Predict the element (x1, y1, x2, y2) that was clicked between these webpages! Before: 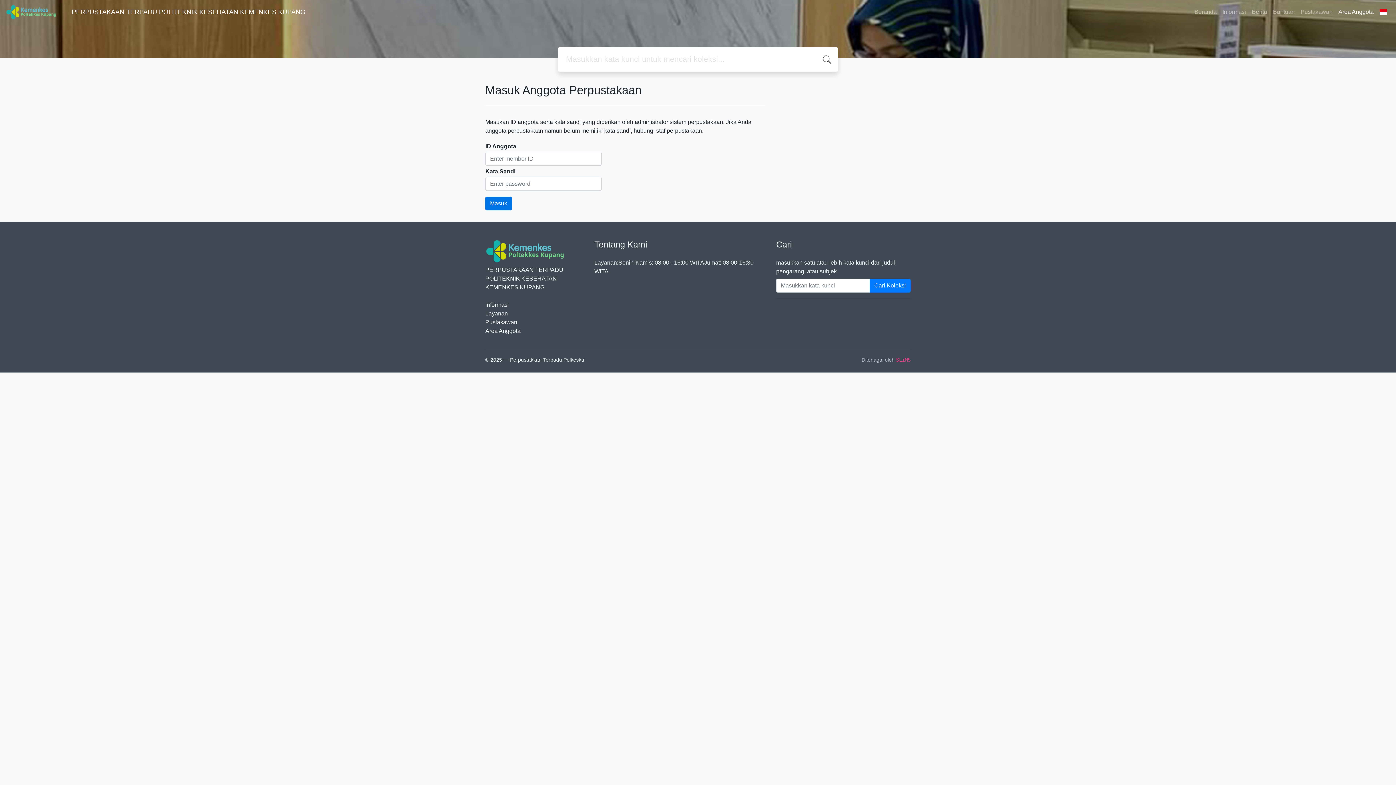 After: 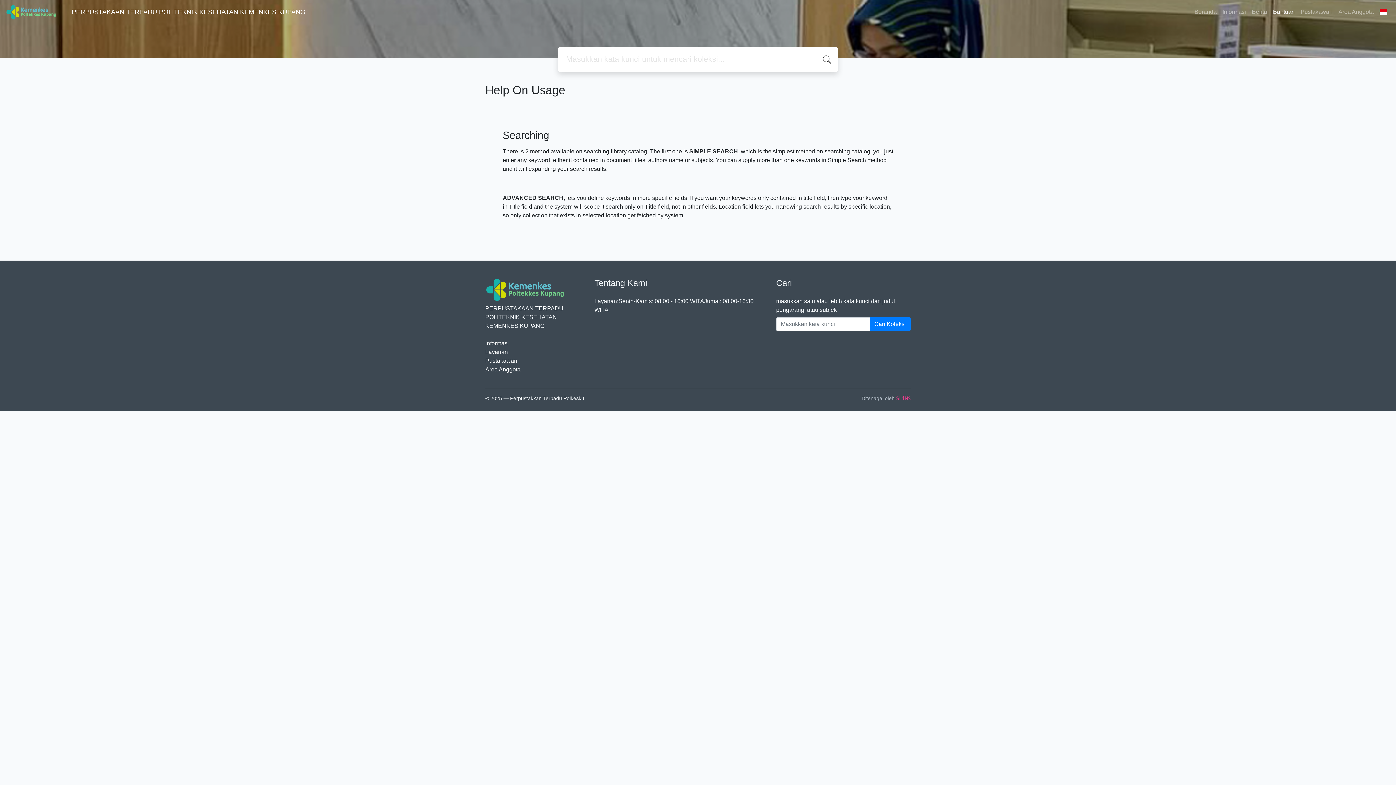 Action: label: Bantuan bbox: (1270, 4, 1298, 19)